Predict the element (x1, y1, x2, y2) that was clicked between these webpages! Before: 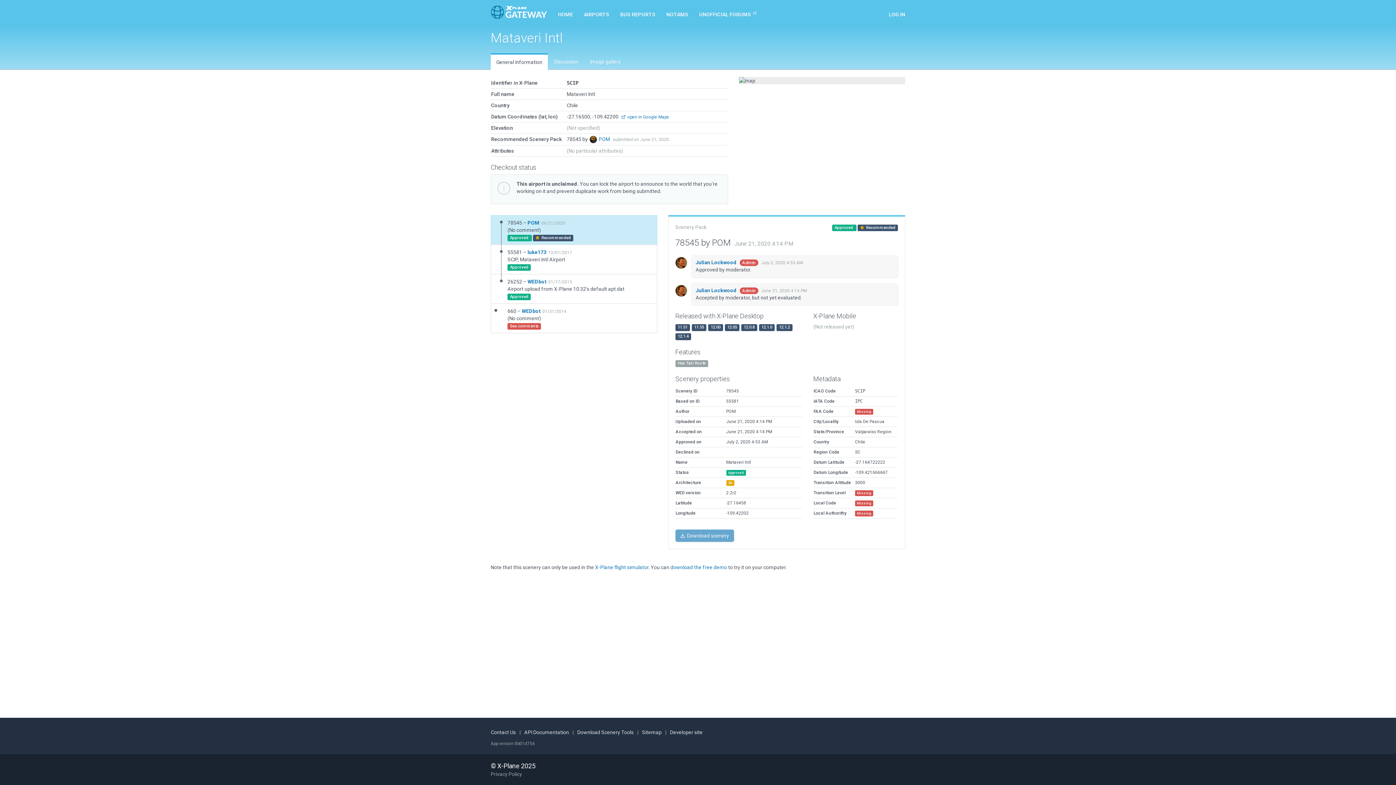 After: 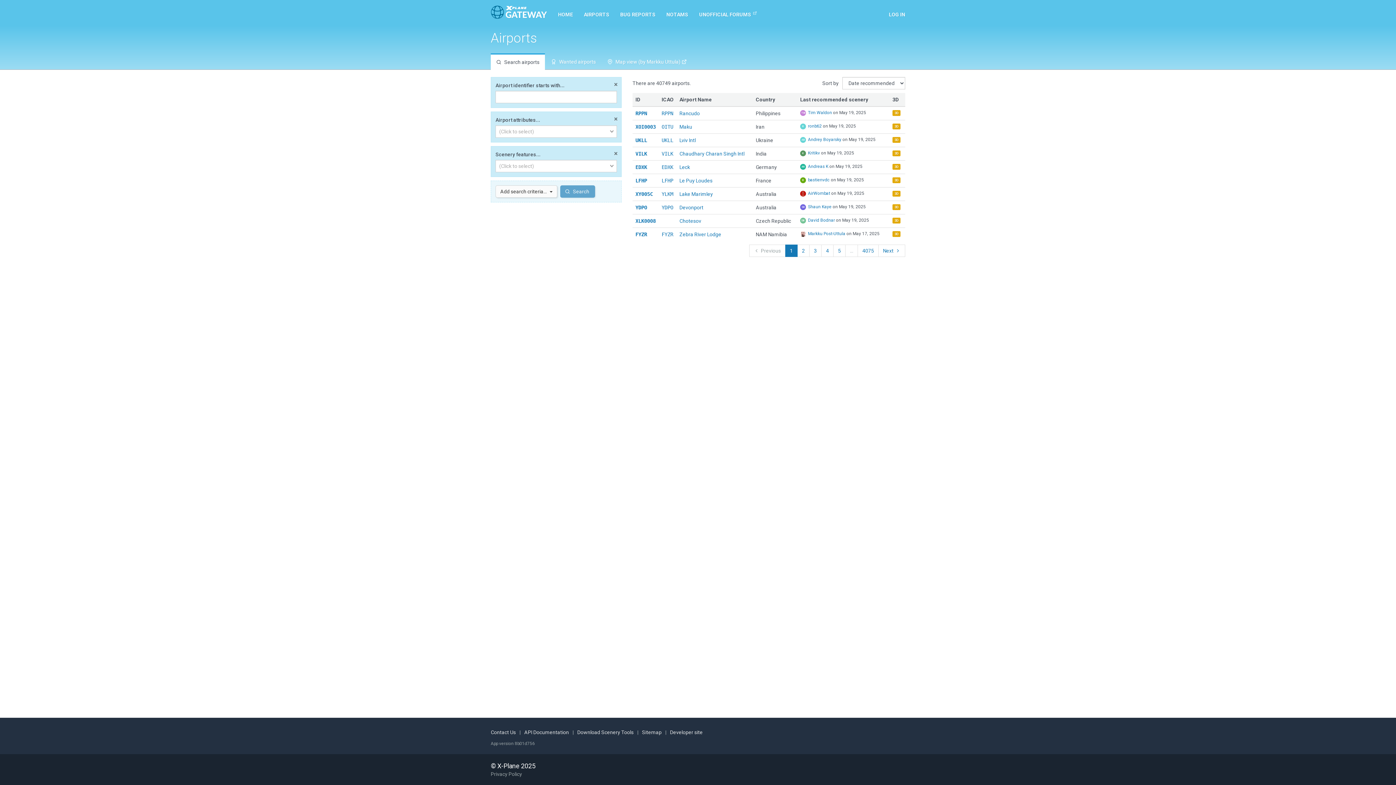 Action: bbox: (578, 0, 614, 25) label: AIRPORTS